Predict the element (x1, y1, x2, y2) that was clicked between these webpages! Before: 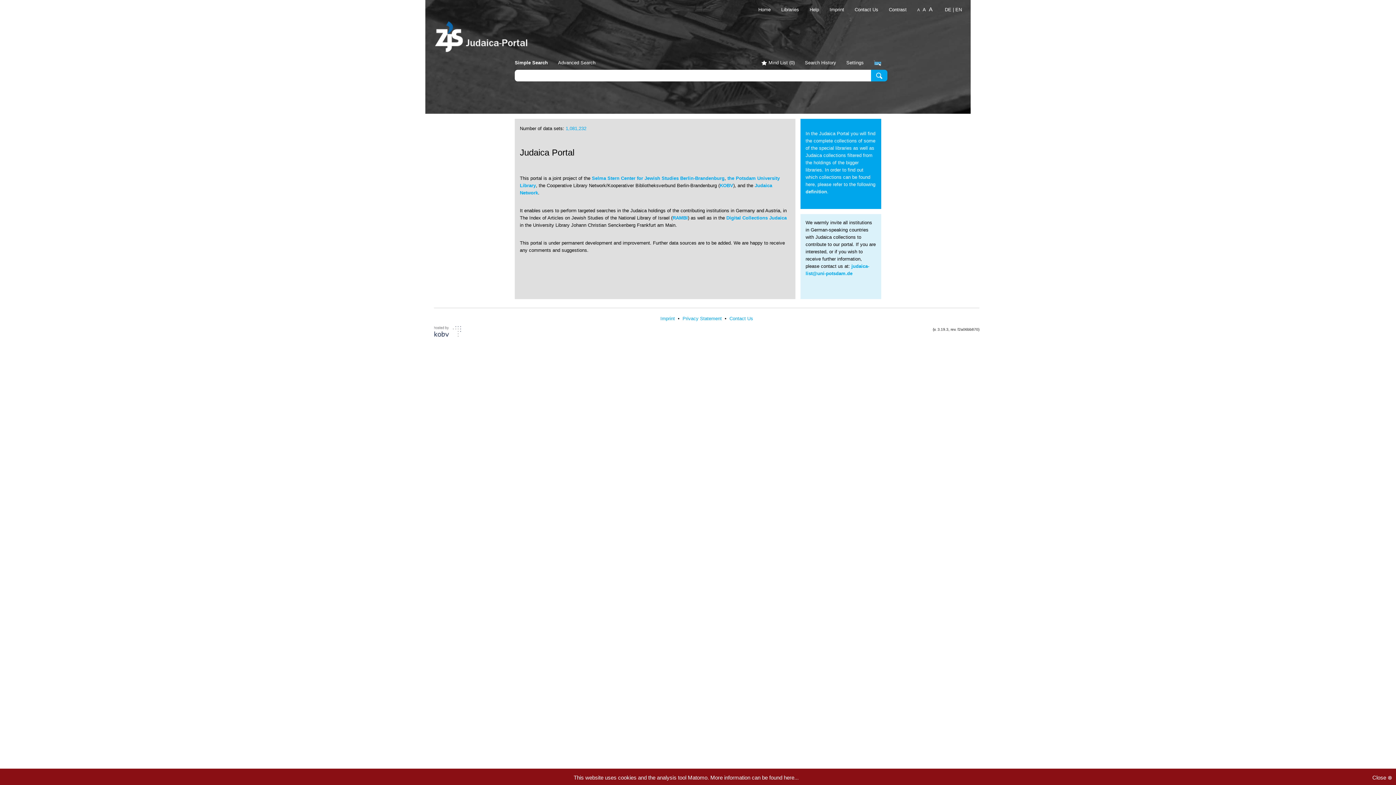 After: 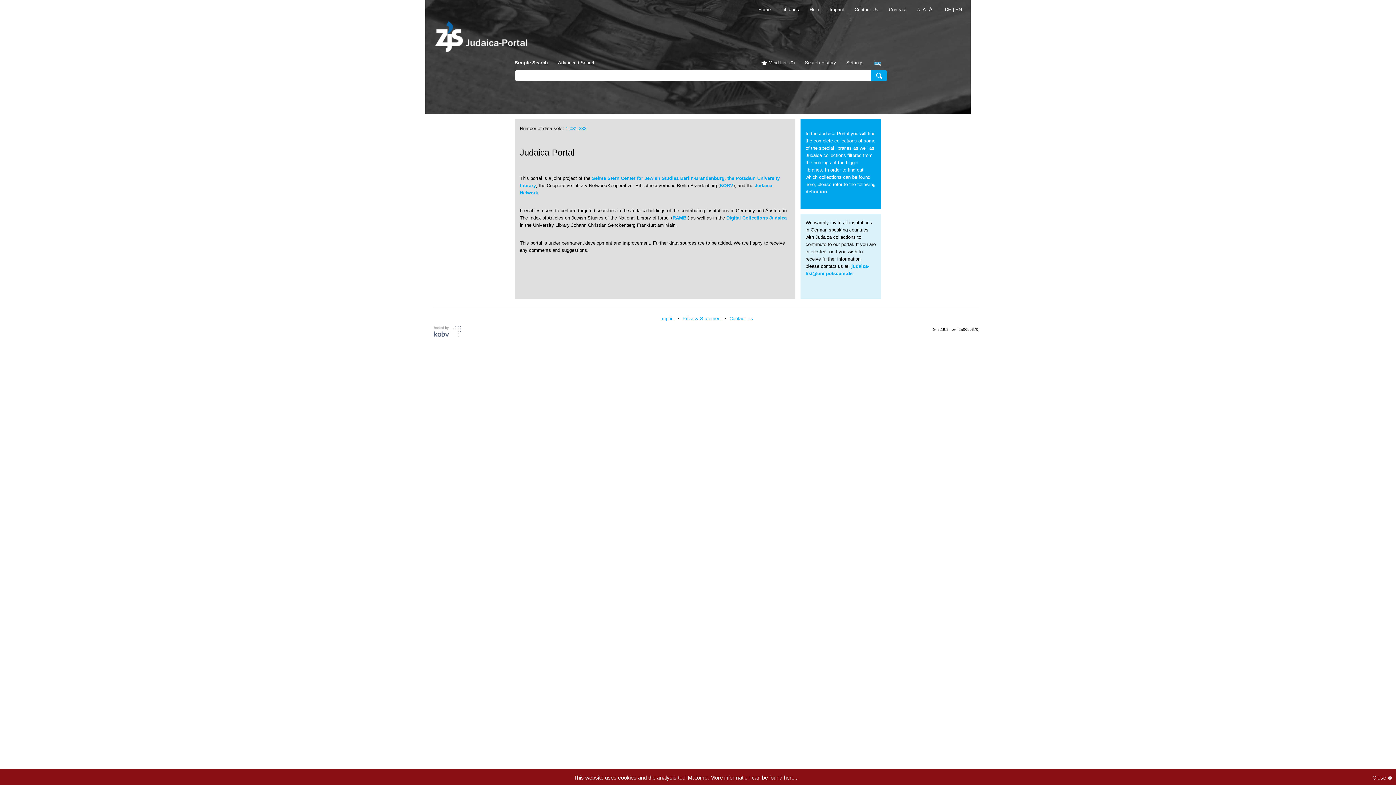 Action: bbox: (434, 326, 470, 339)